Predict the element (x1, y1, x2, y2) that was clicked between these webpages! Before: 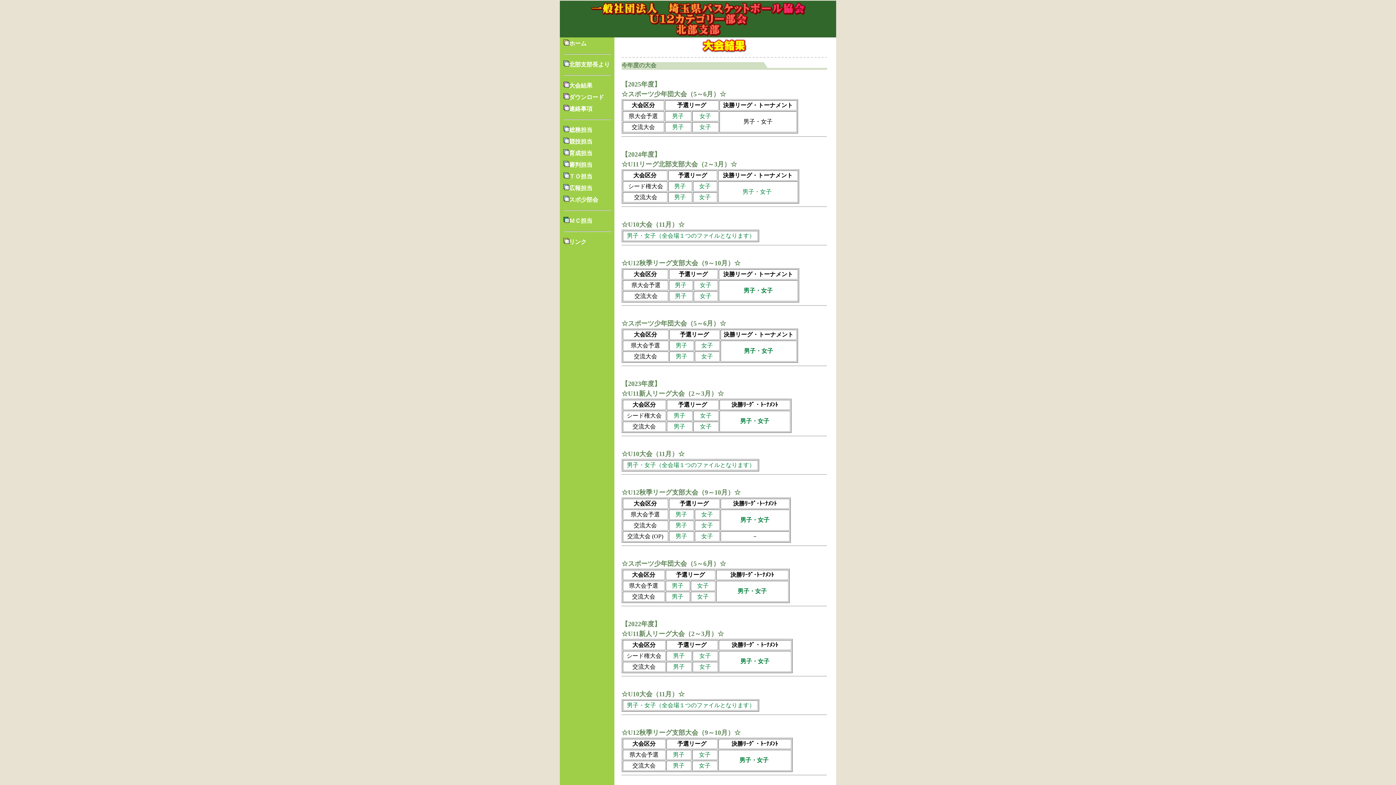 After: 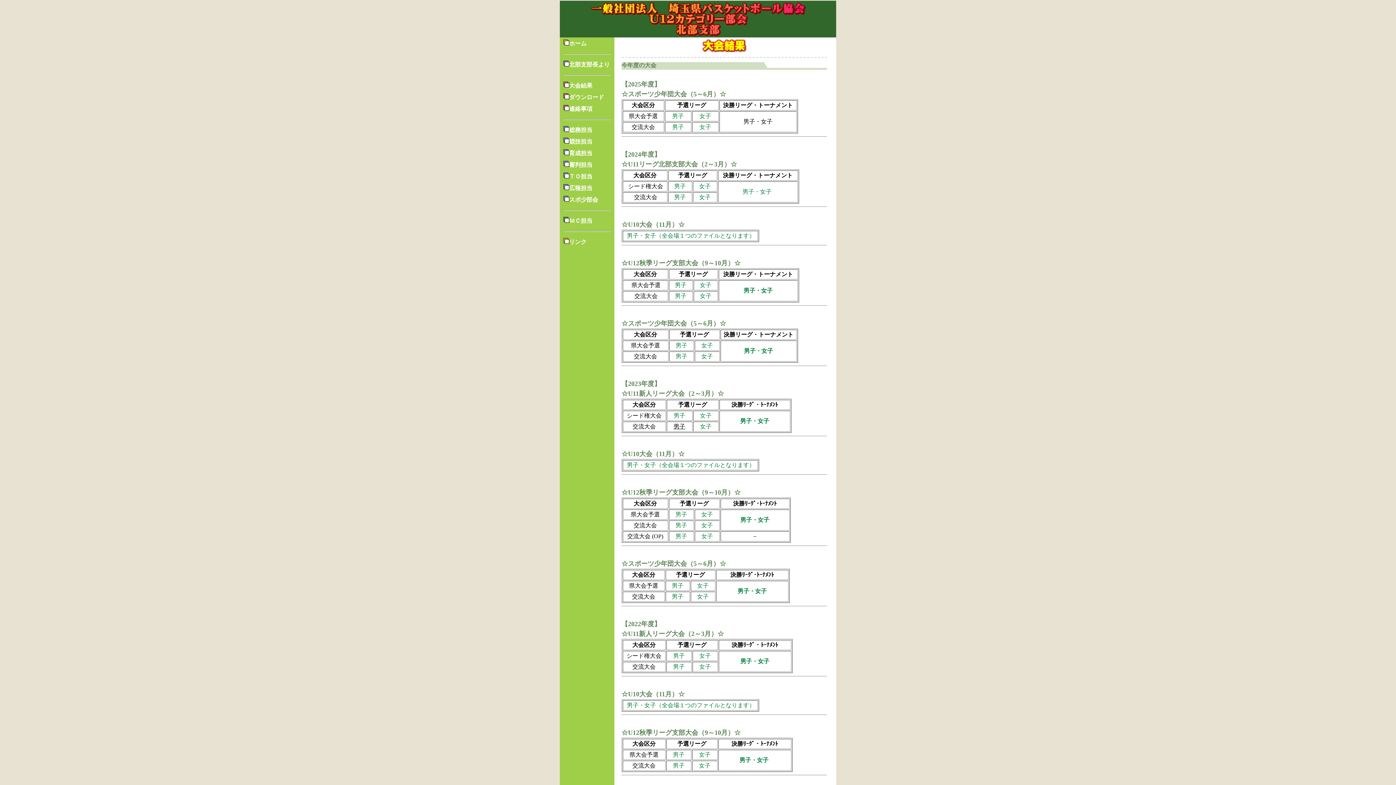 Action: bbox: (673, 423, 685, 429) label: 男子